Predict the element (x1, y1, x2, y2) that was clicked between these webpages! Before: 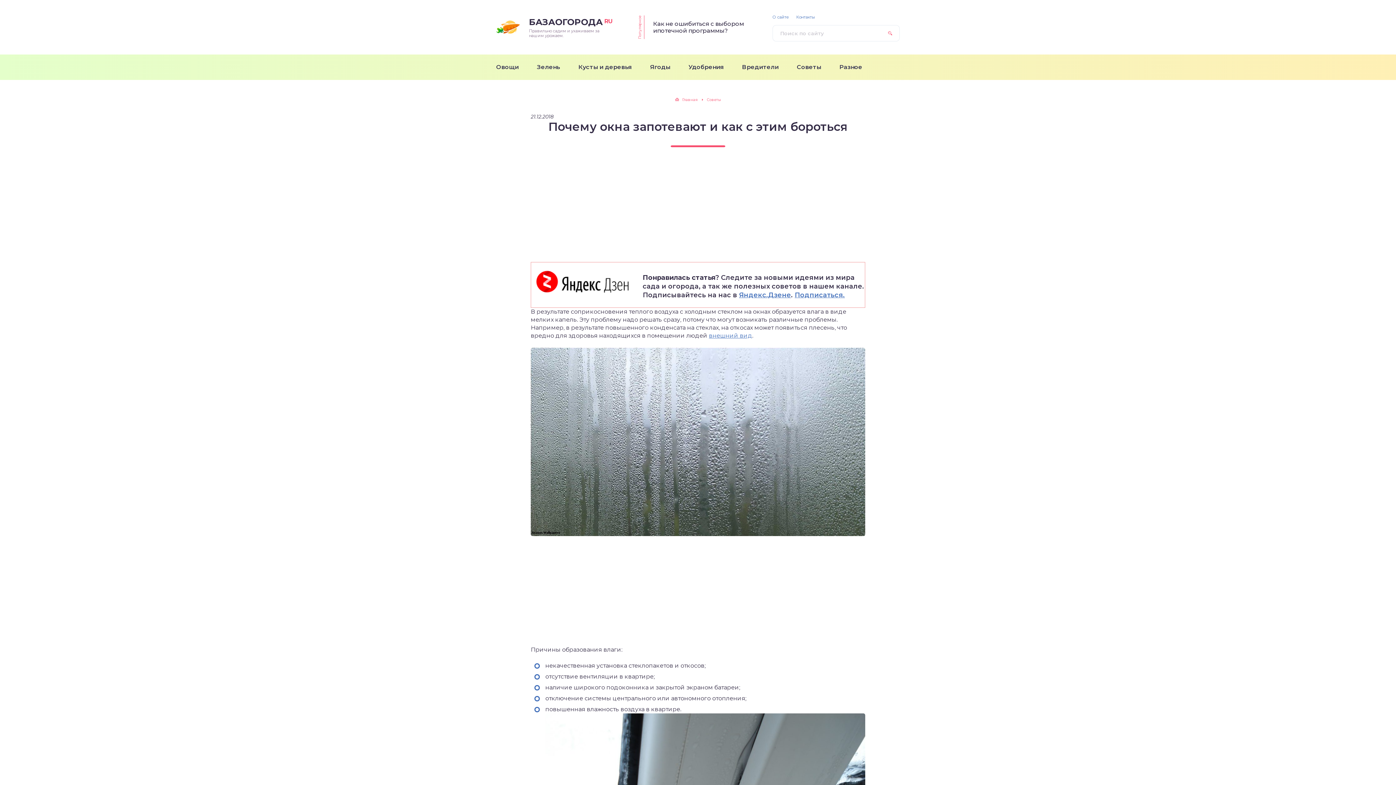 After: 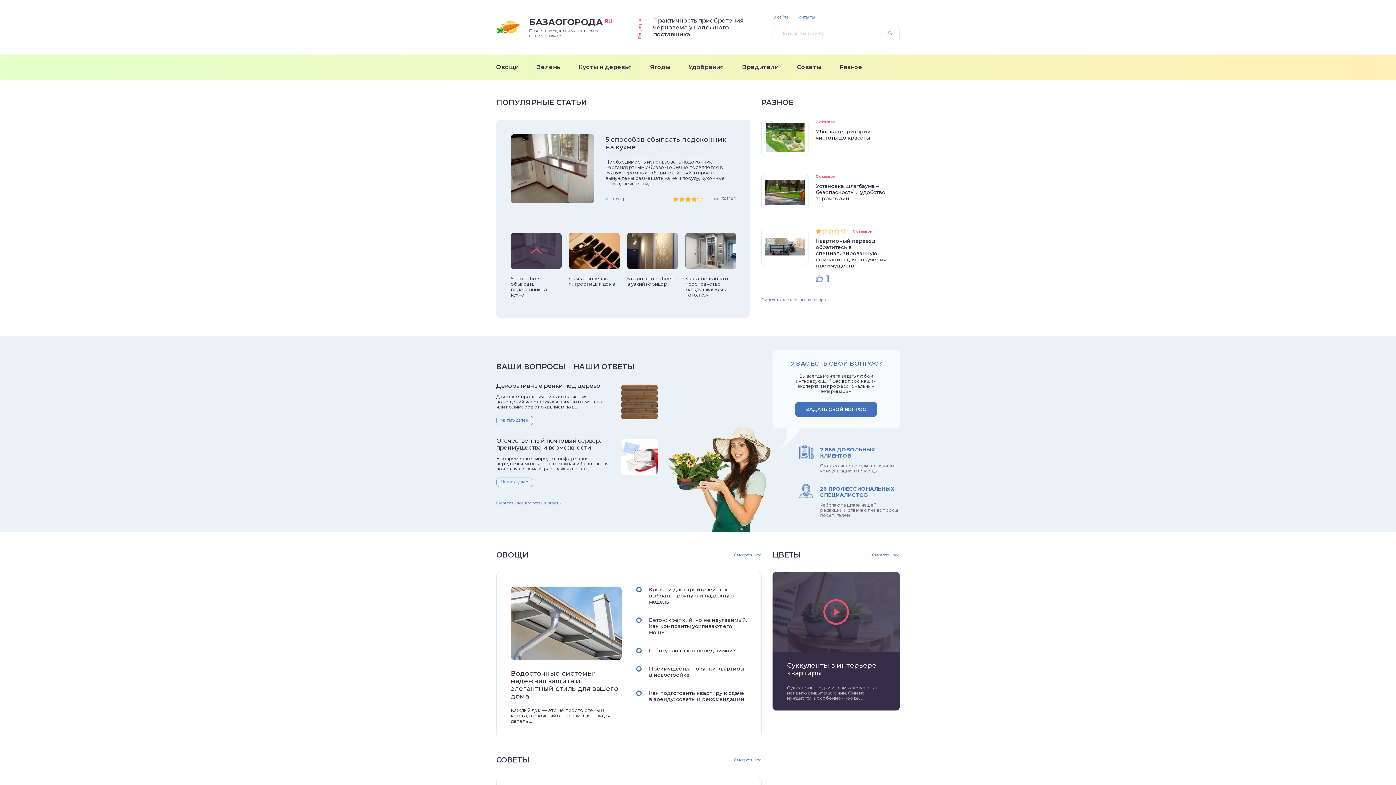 Action: label: Главная bbox: (675, 97, 697, 102)